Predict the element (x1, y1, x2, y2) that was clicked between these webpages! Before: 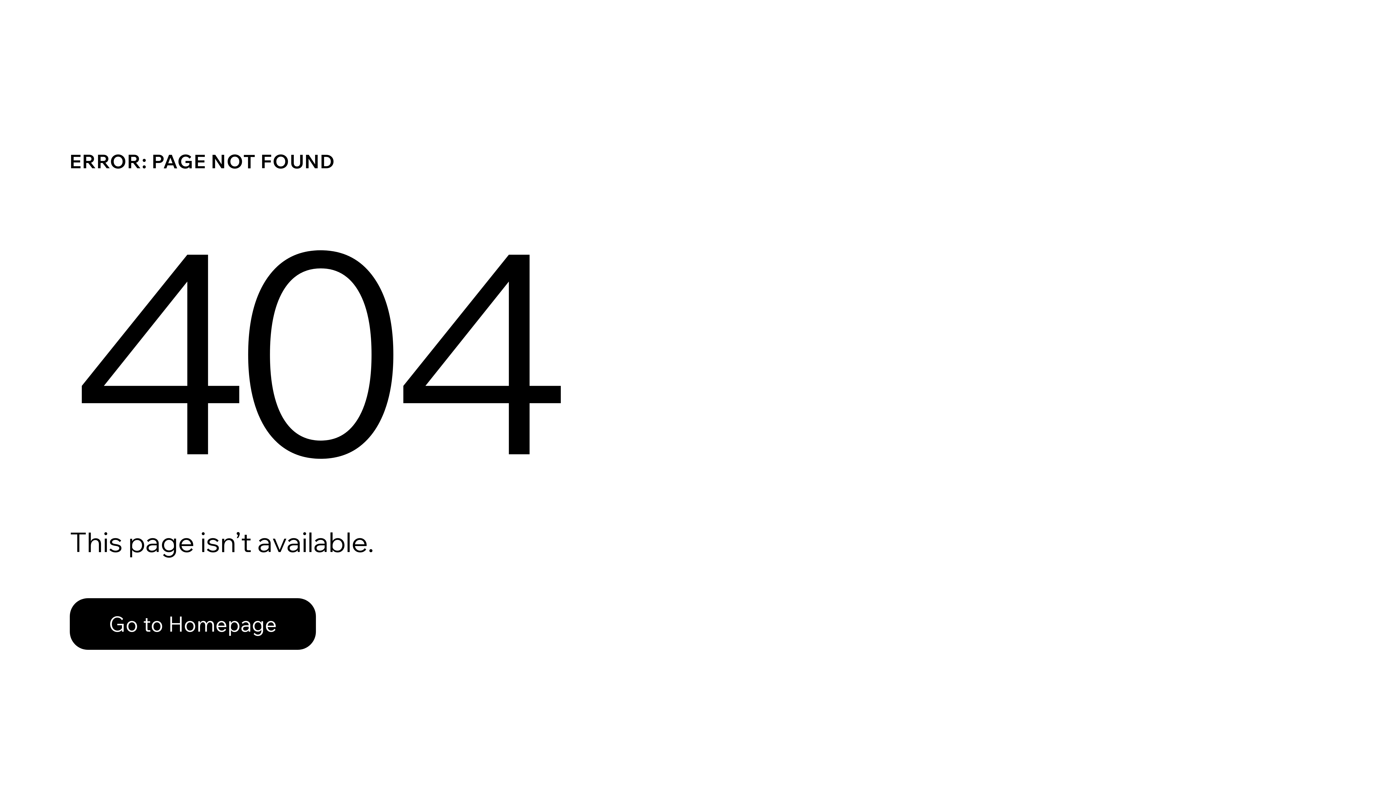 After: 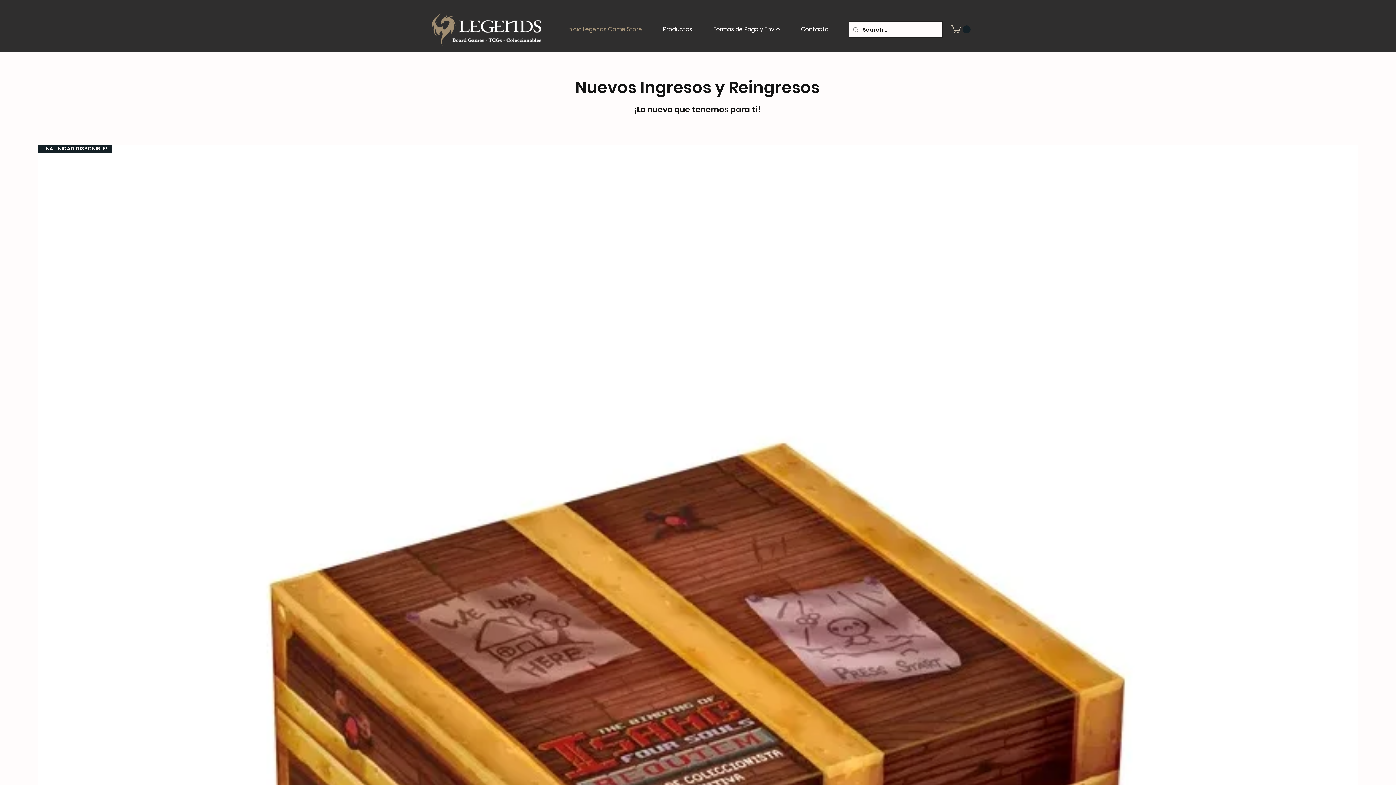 Action: bbox: (69, 598, 316, 650) label: Go to Homepage